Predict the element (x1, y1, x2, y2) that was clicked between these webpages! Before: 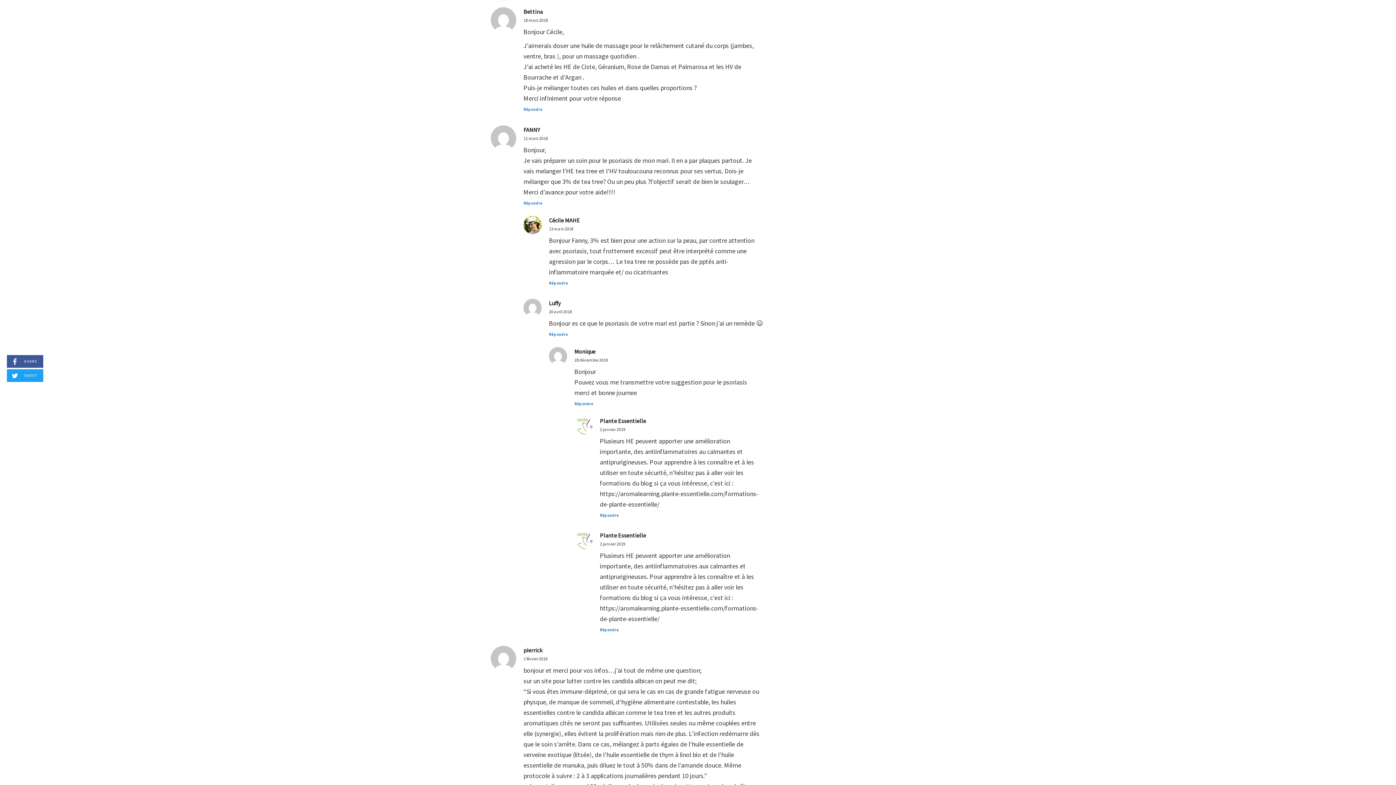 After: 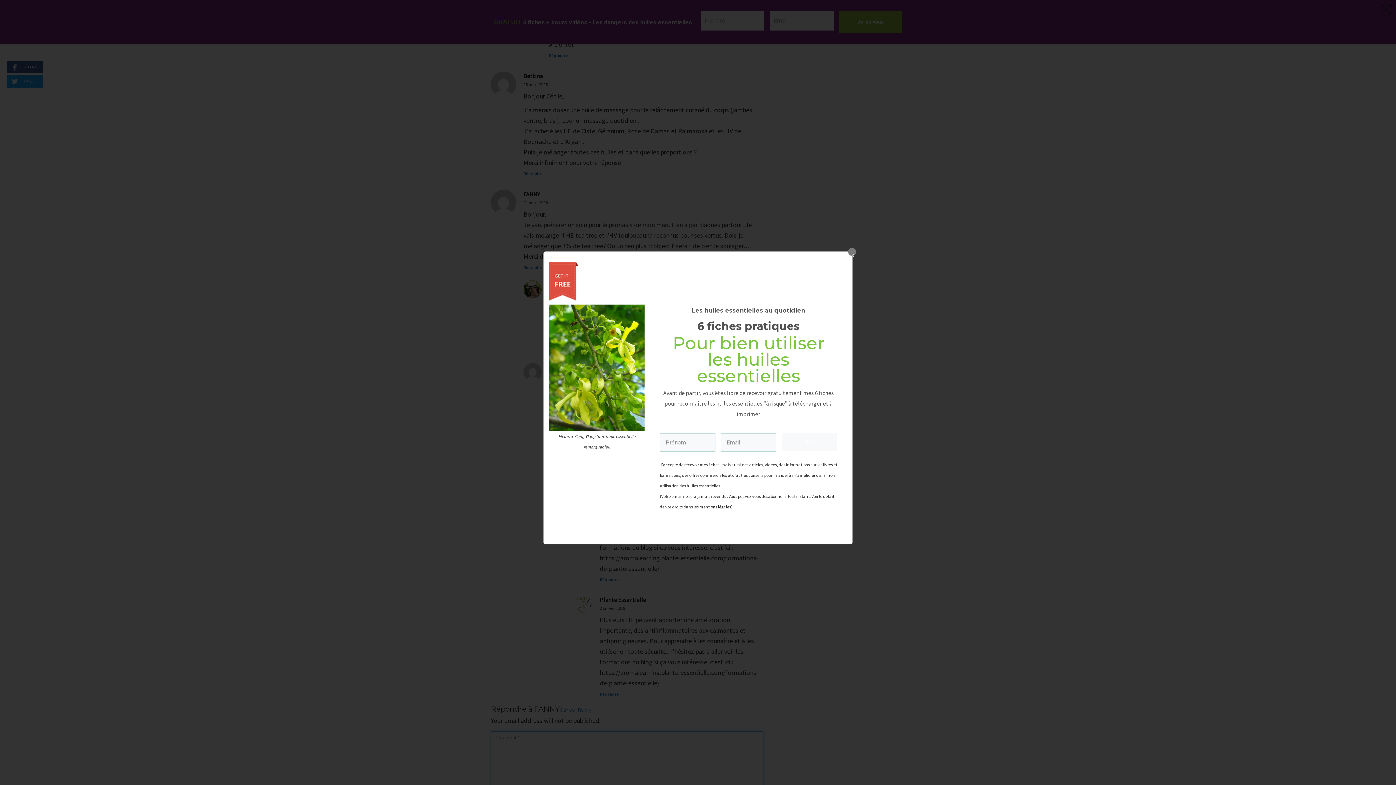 Action: bbox: (523, 200, 542, 205) label: Répondre à FANNY